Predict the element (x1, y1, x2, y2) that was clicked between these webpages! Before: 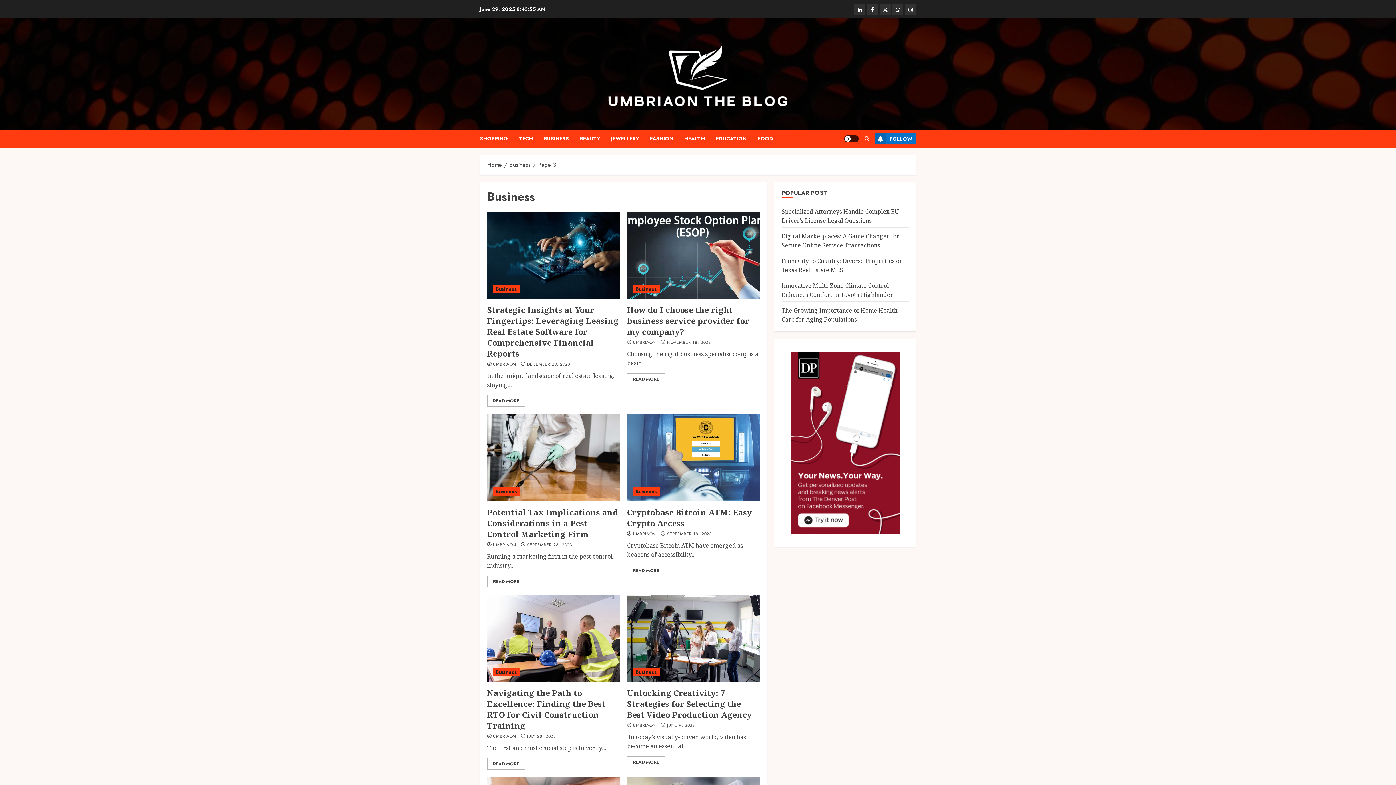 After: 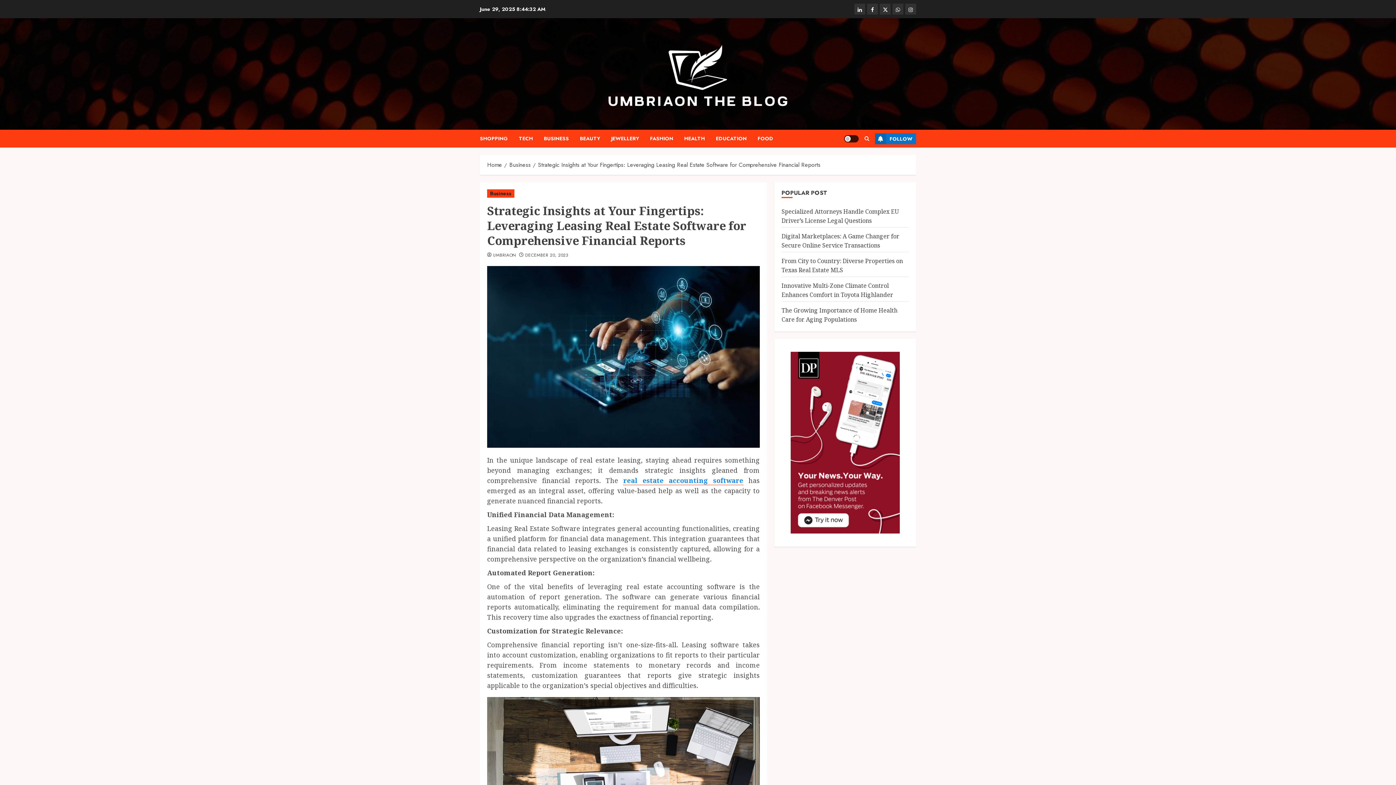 Action: label: Strategic Insights at Your Fingertips: Leveraging Leasing Real Estate Software for Comprehensive Financial Reports bbox: (487, 211, 619, 299)